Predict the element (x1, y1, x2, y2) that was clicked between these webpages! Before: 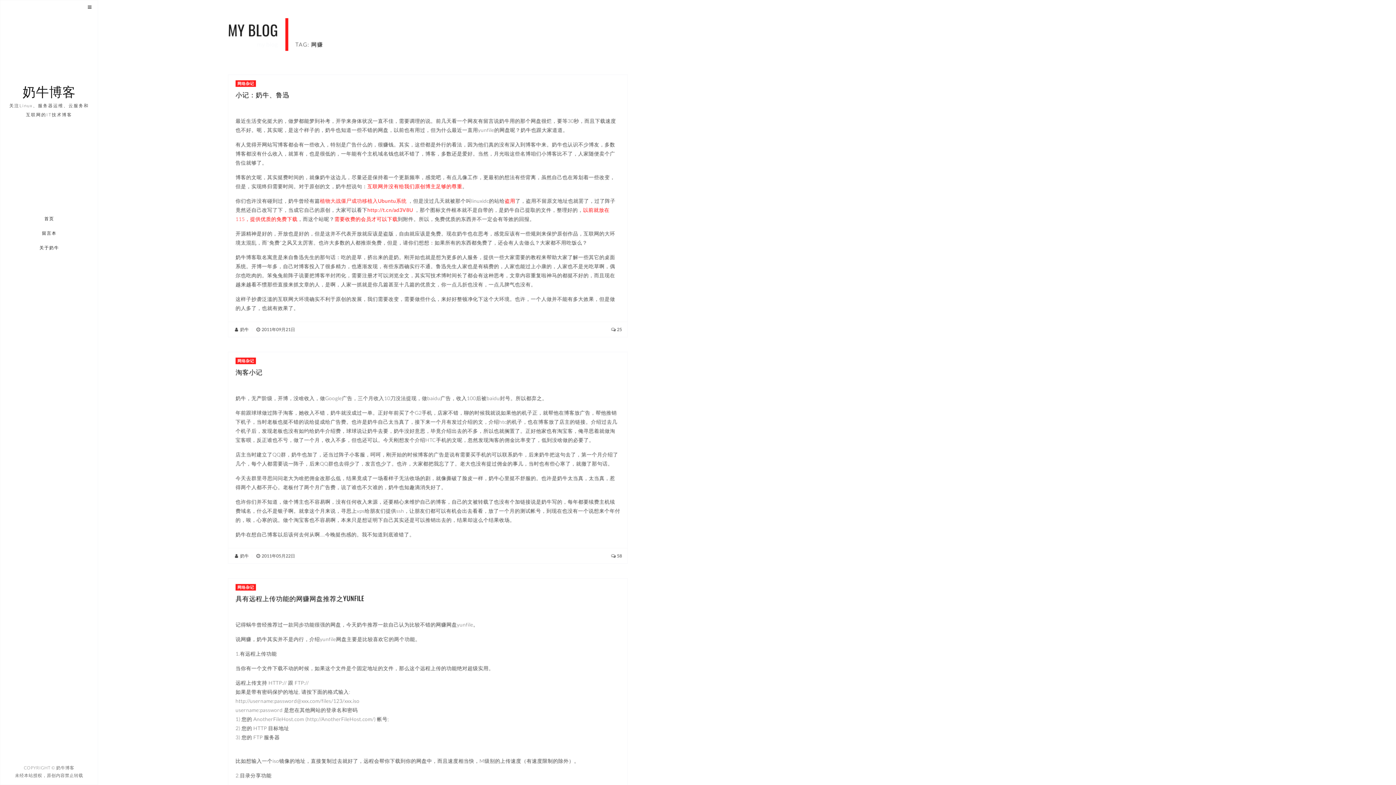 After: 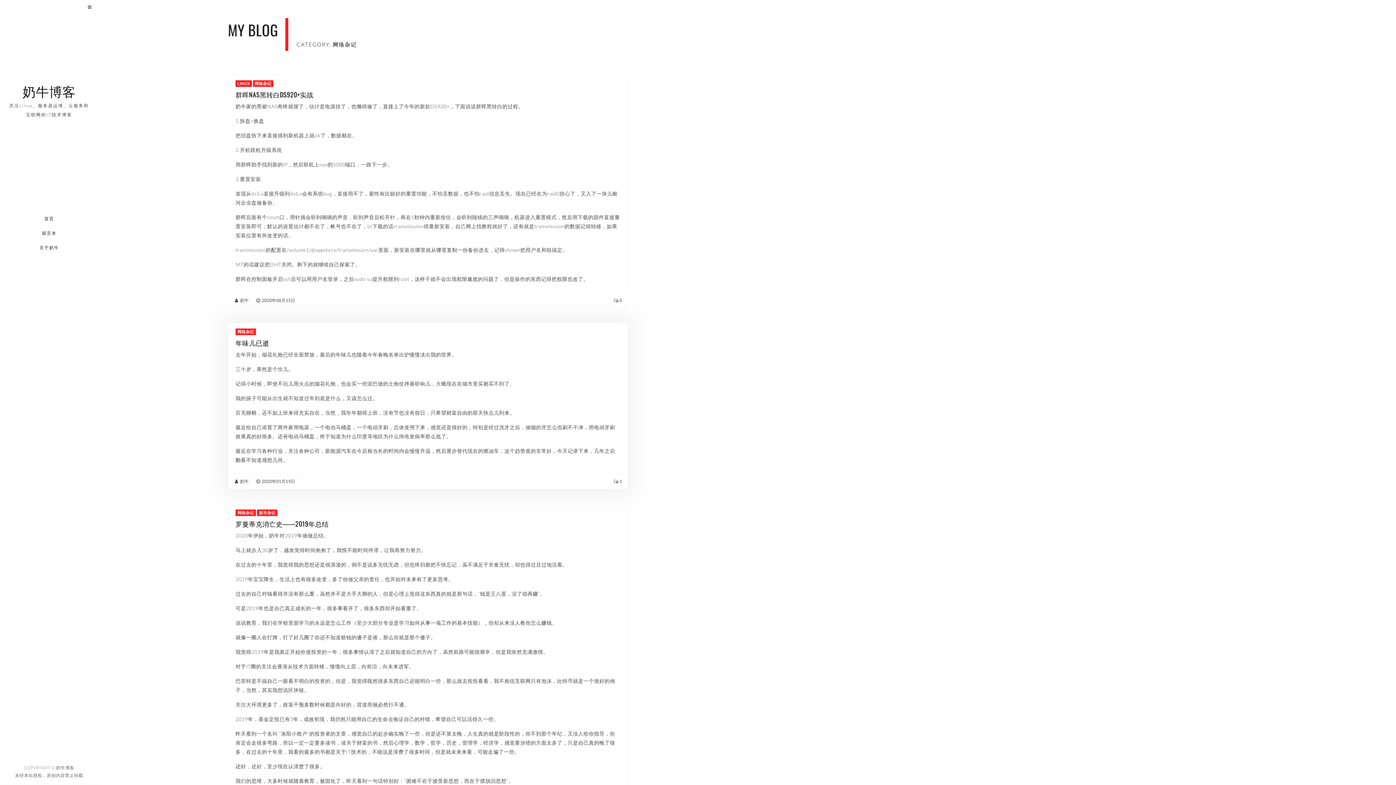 Action: bbox: (235, 357, 256, 364) label: 网络杂记